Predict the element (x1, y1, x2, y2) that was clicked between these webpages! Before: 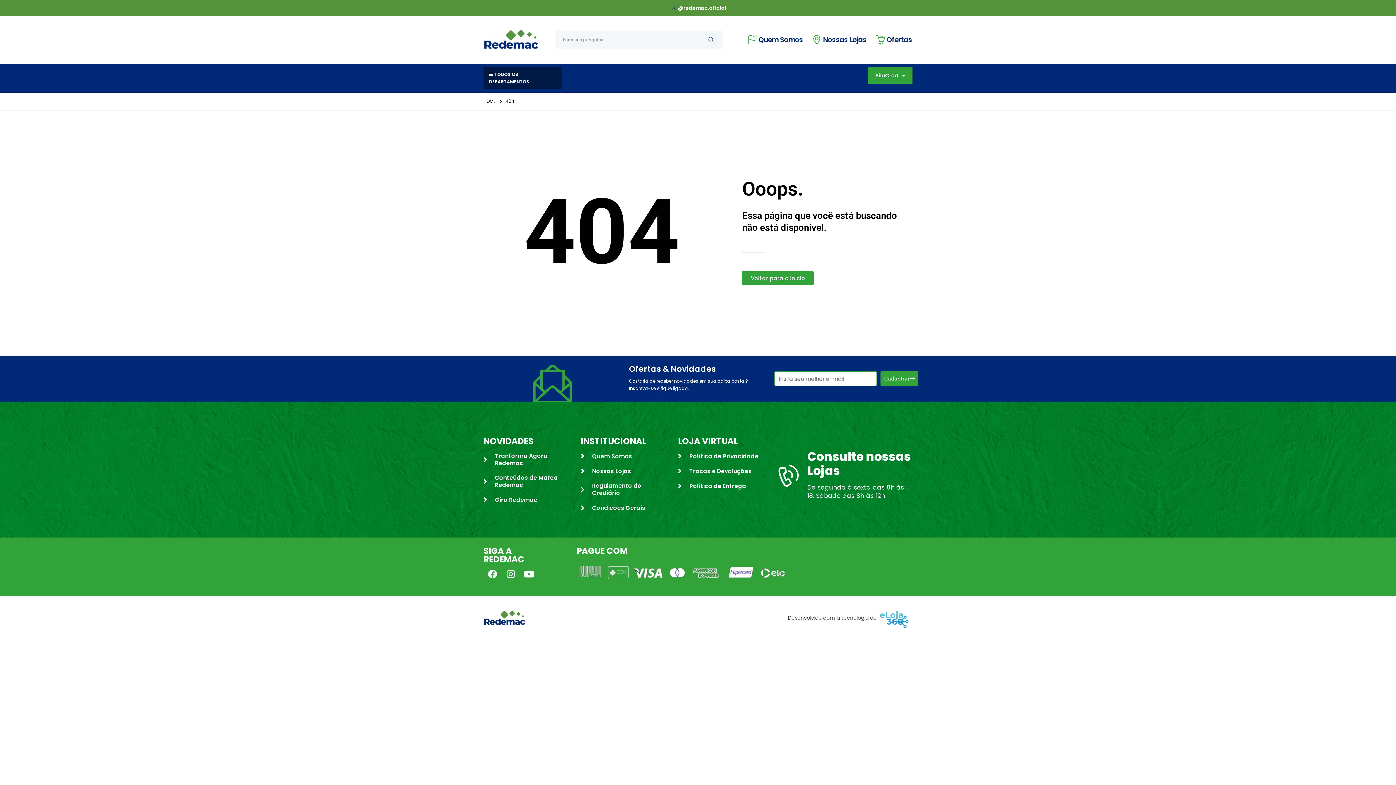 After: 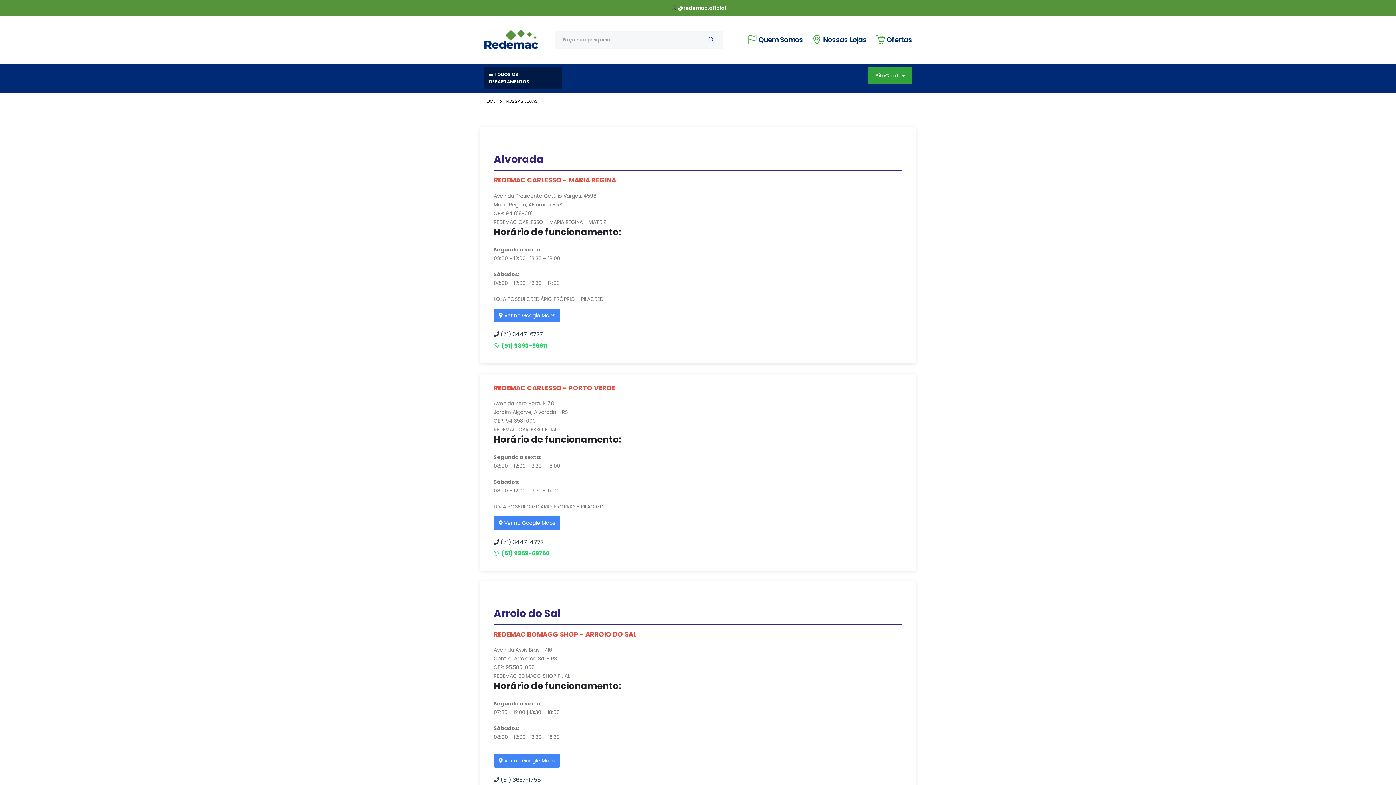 Action: bbox: (775, 449, 912, 500) label: Consulte nossas Lojas

De segunda à sexta das 8h às 18. Sábado das 8h às 12h